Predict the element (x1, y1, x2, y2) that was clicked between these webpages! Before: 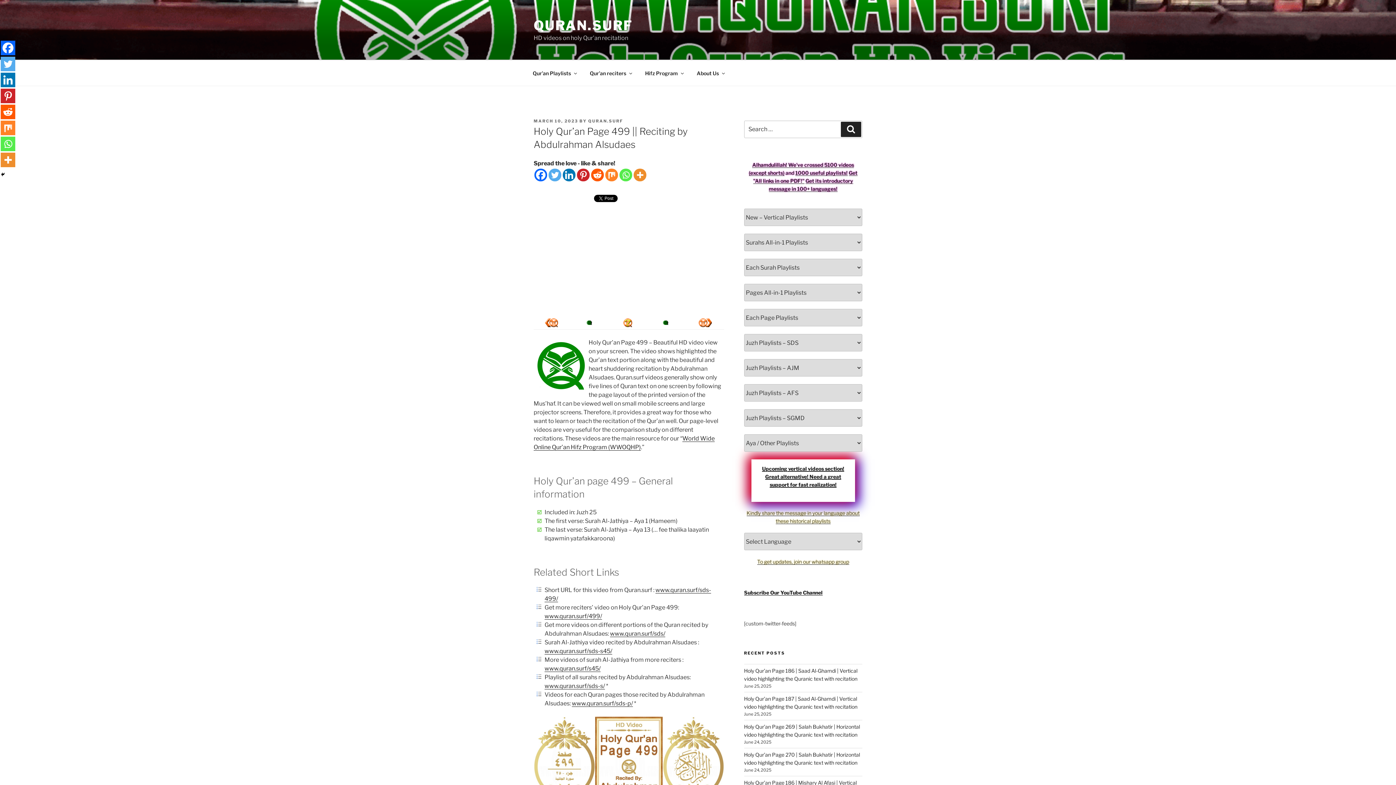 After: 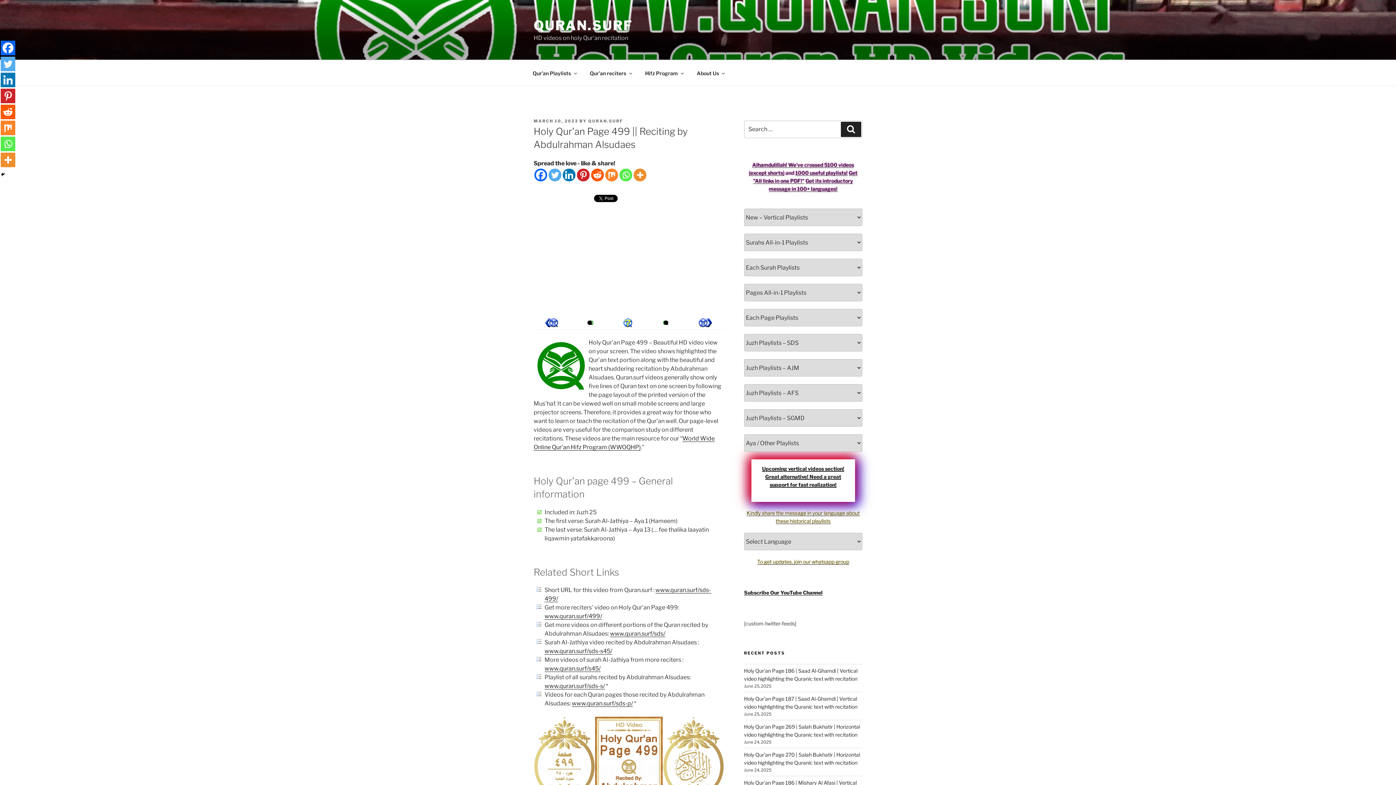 Action: label: Mix bbox: (0, 120, 15, 135)